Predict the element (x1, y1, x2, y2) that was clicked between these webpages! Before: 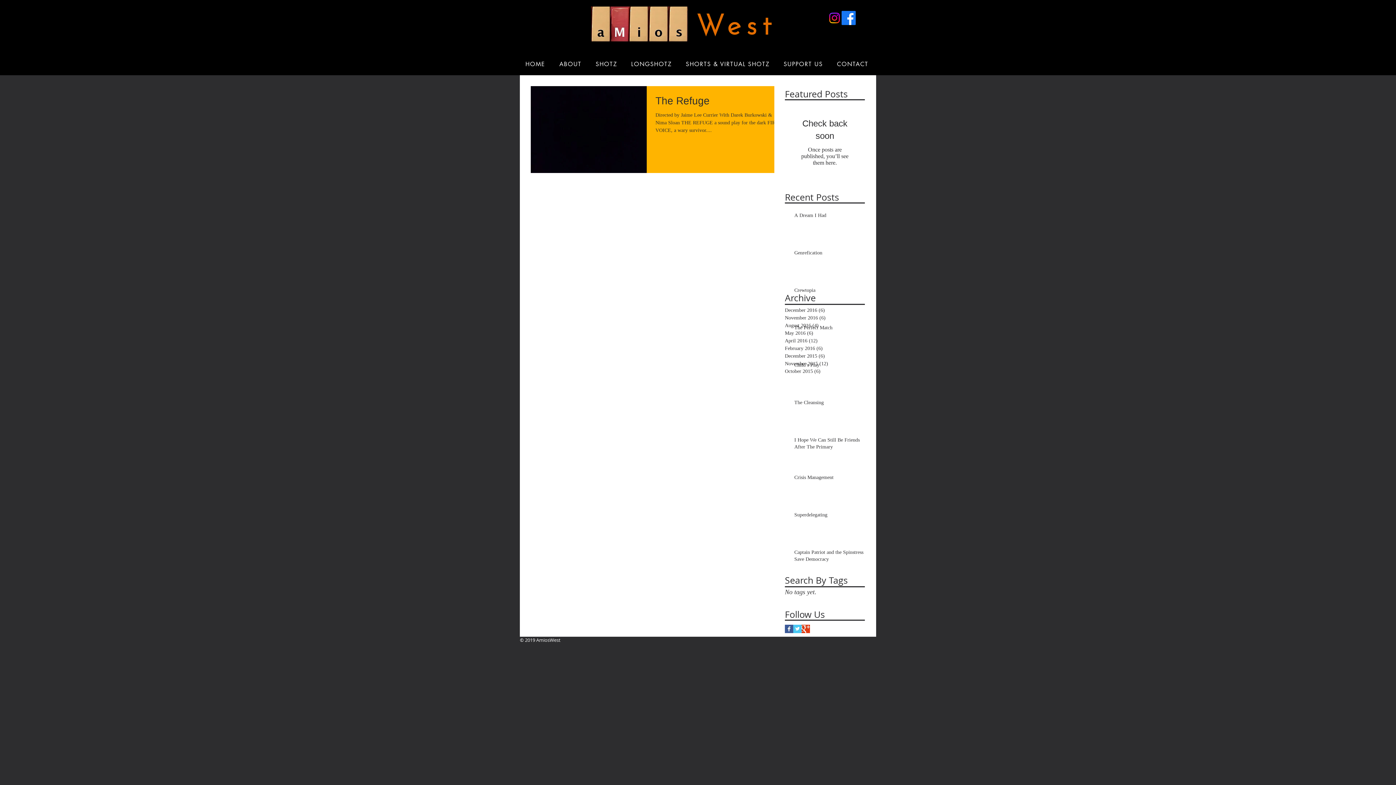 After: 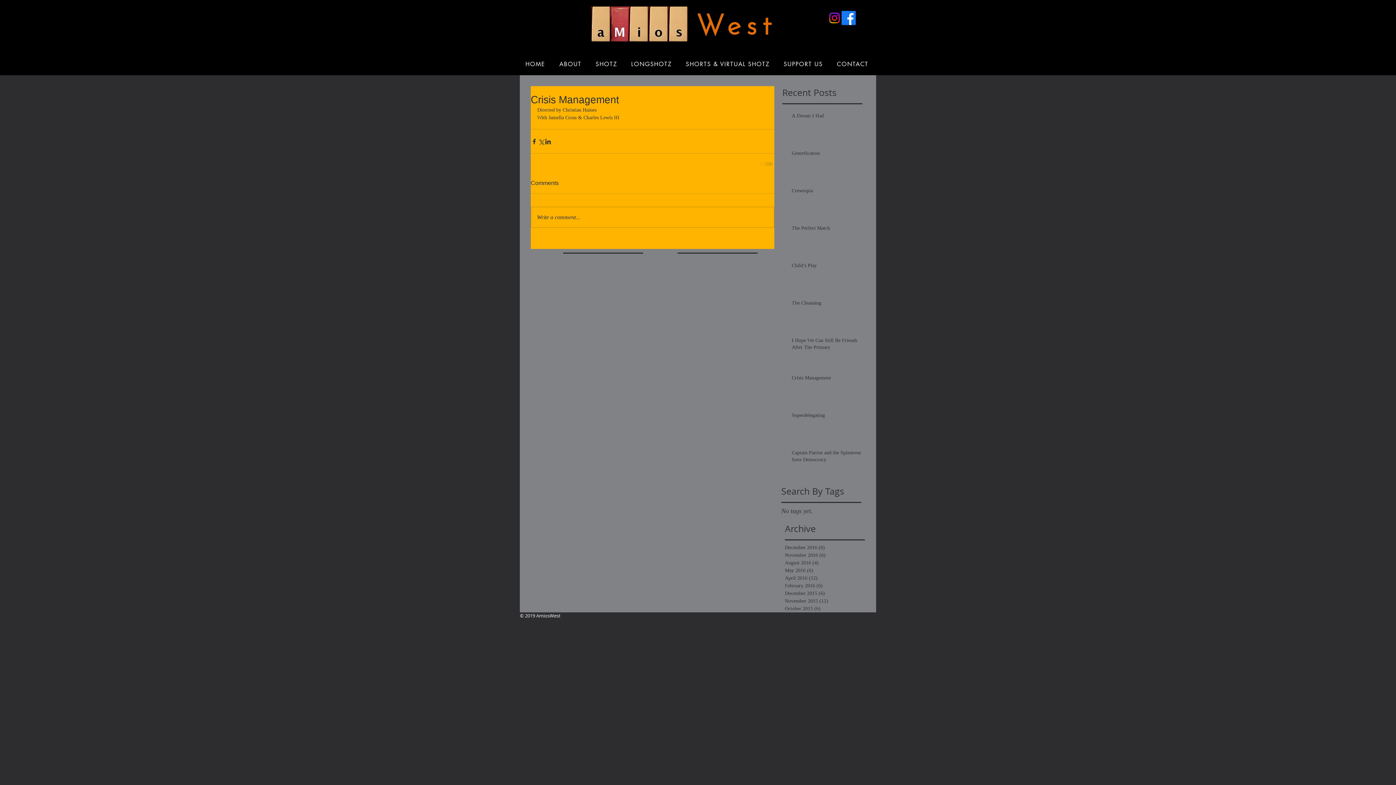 Action: label: Crisis Management bbox: (794, 474, 869, 484)